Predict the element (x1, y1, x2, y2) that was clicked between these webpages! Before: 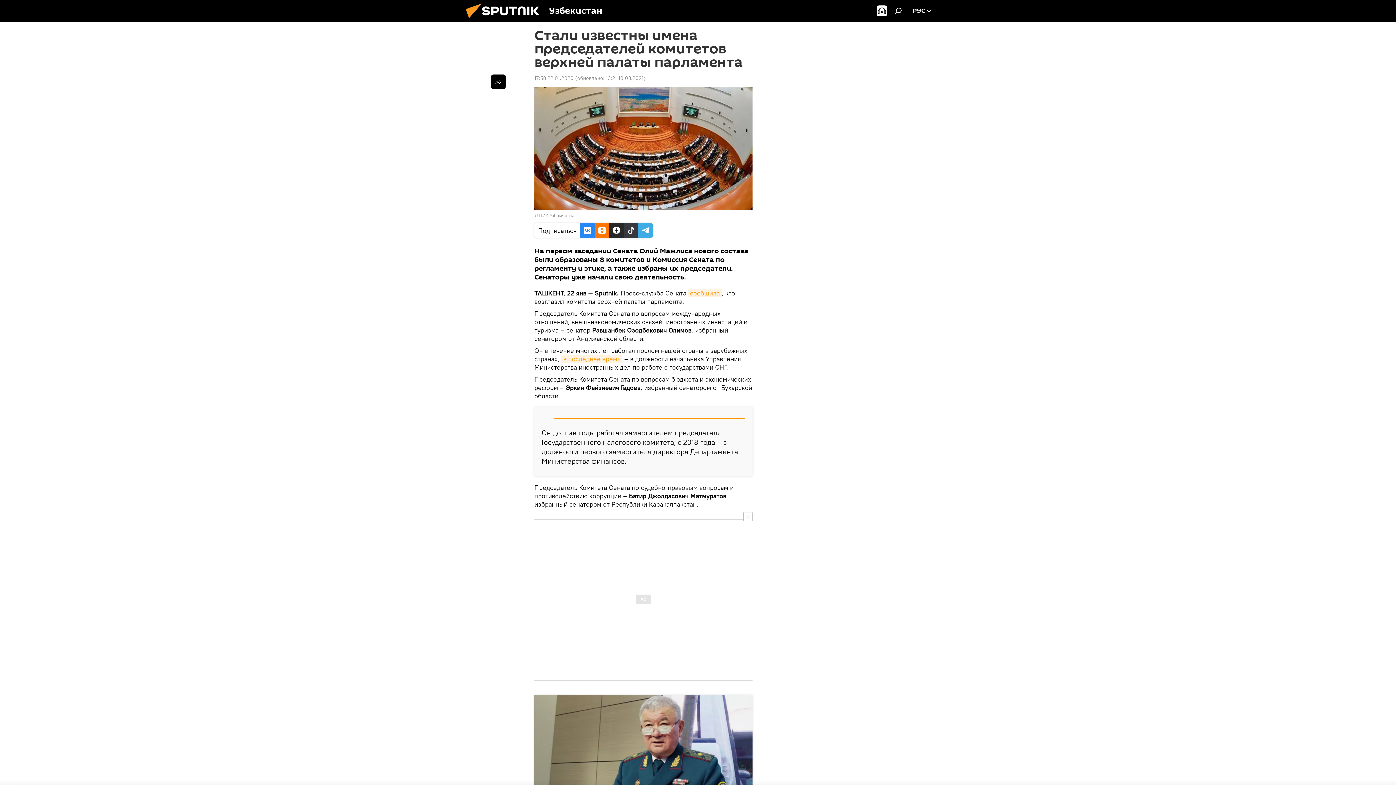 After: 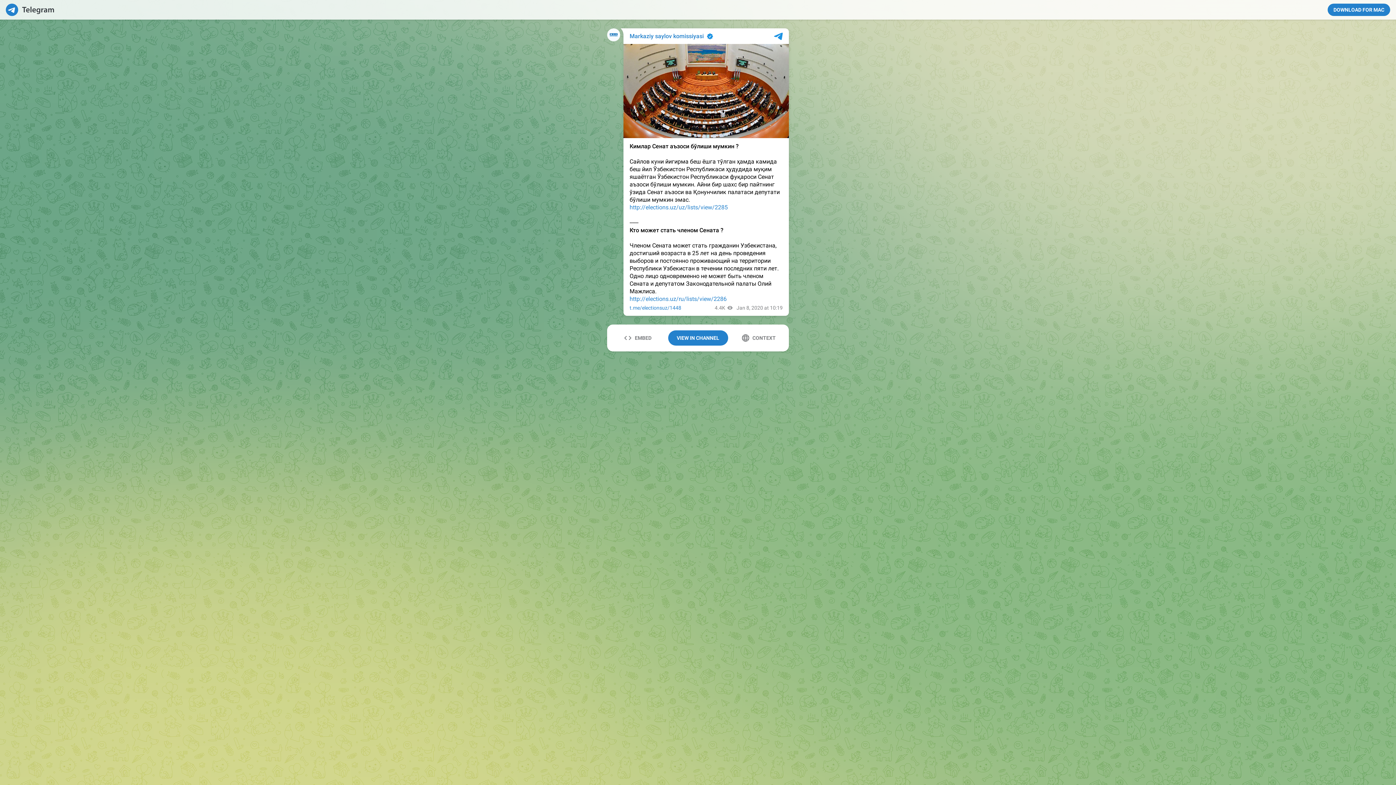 Action: bbox: (539, 212, 574, 218) label: ЦИК Узбекистана